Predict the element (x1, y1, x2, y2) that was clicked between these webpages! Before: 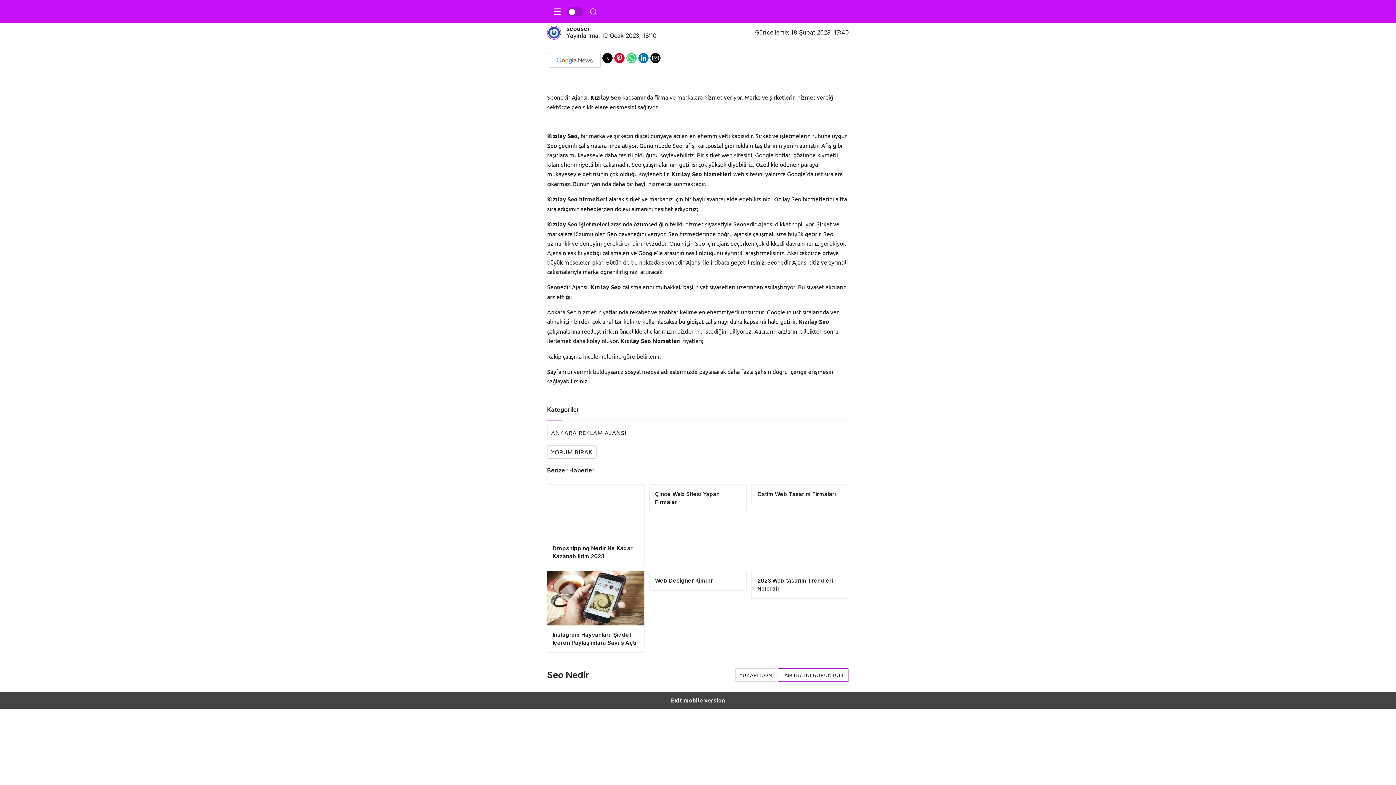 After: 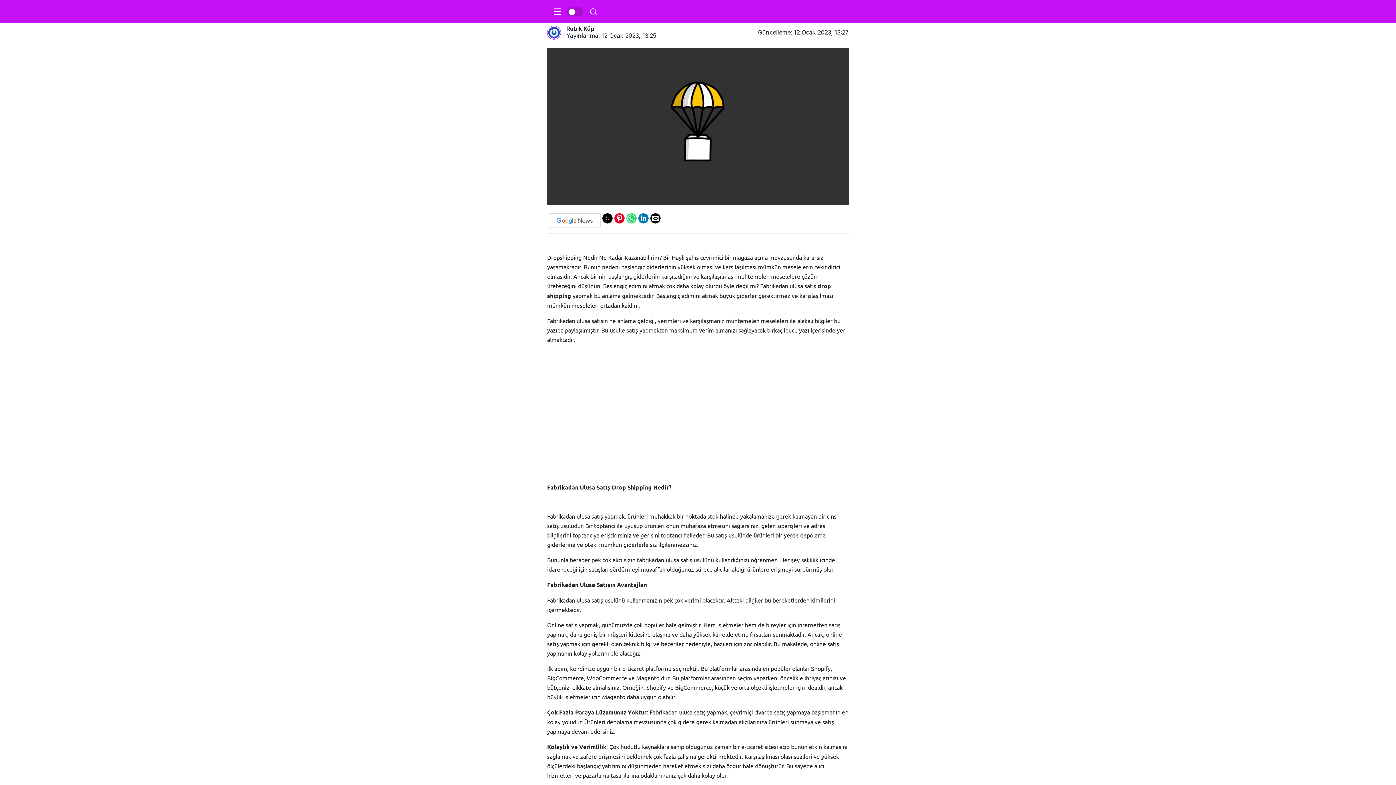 Action: bbox: (547, 485, 644, 539)